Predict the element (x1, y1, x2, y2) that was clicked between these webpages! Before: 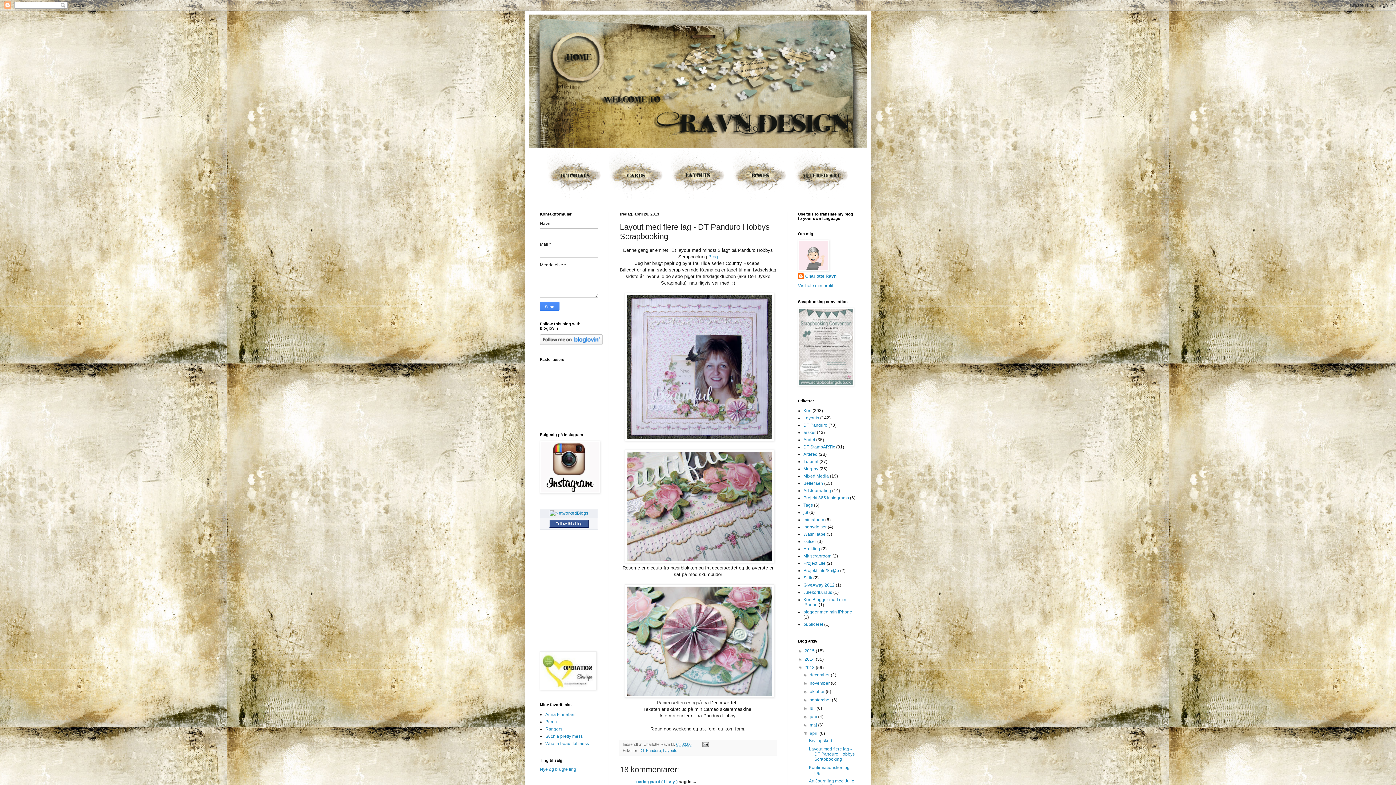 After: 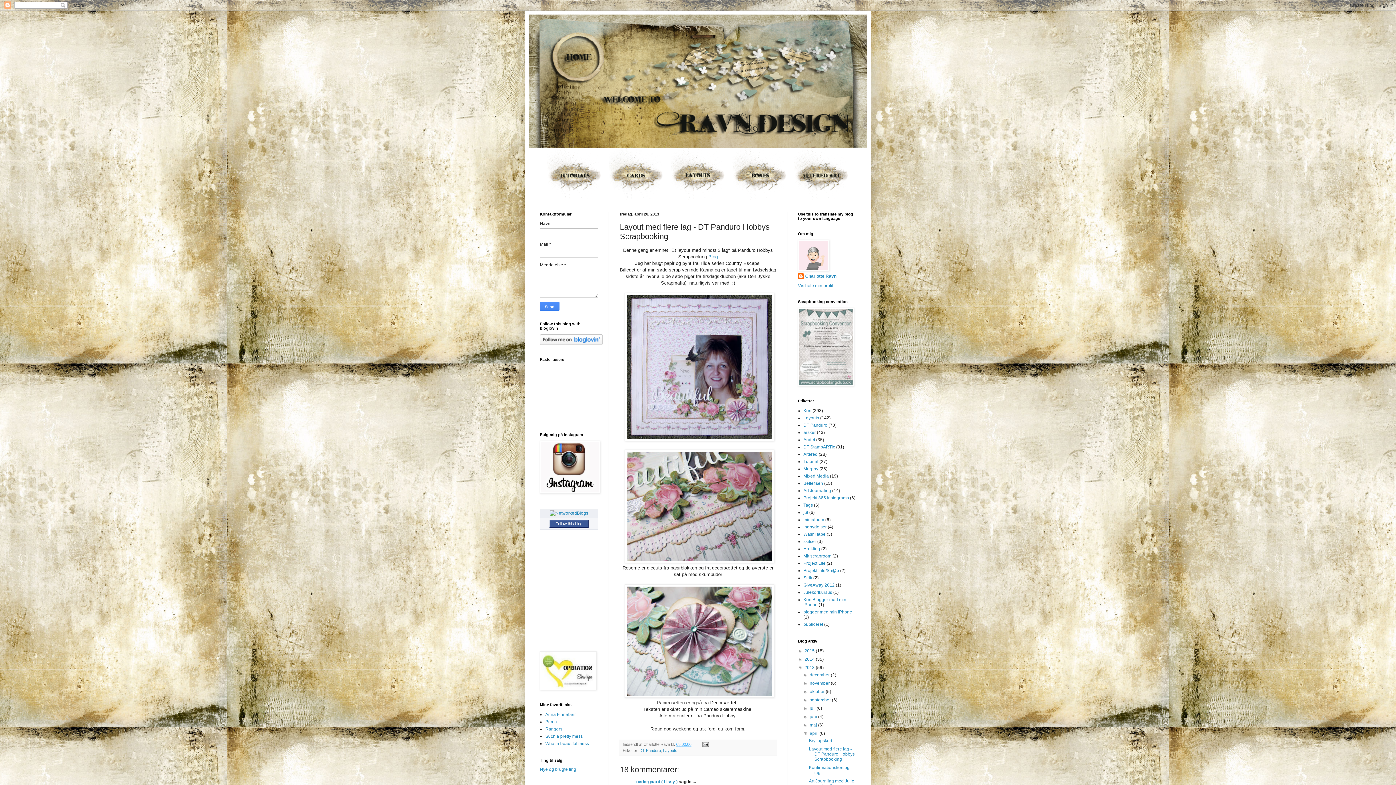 Action: label: 09.00.00 bbox: (676, 742, 691, 746)